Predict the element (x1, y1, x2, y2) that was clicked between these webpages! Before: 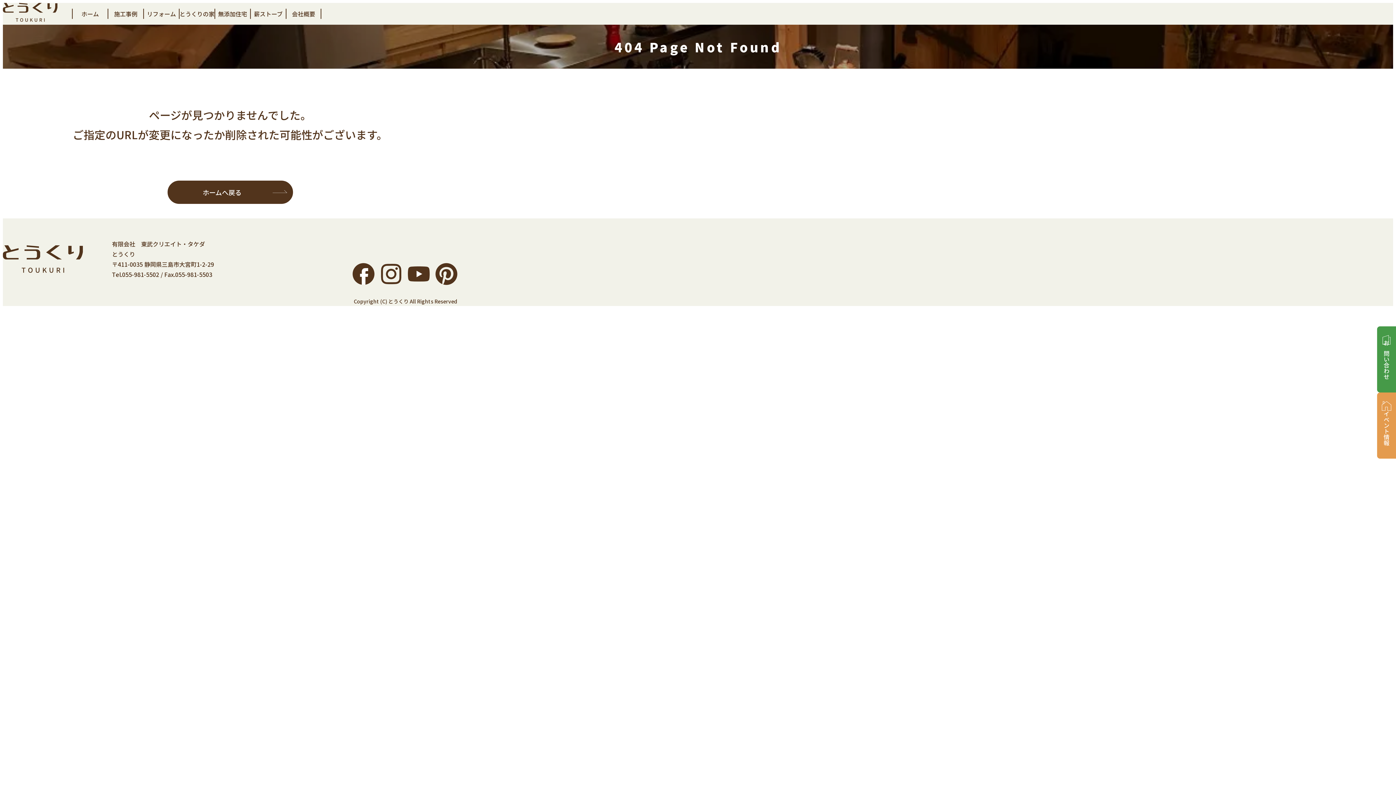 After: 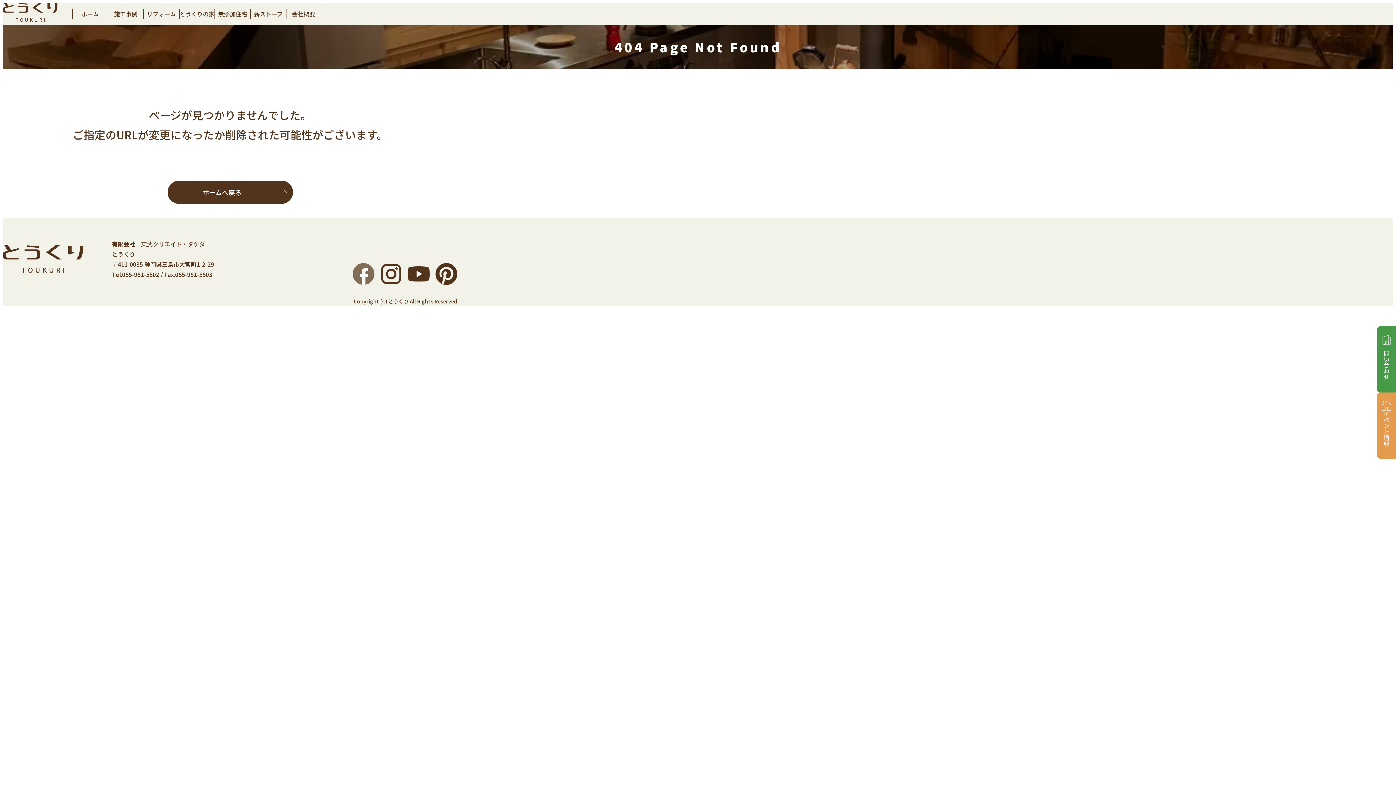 Action: bbox: (352, 263, 374, 285)